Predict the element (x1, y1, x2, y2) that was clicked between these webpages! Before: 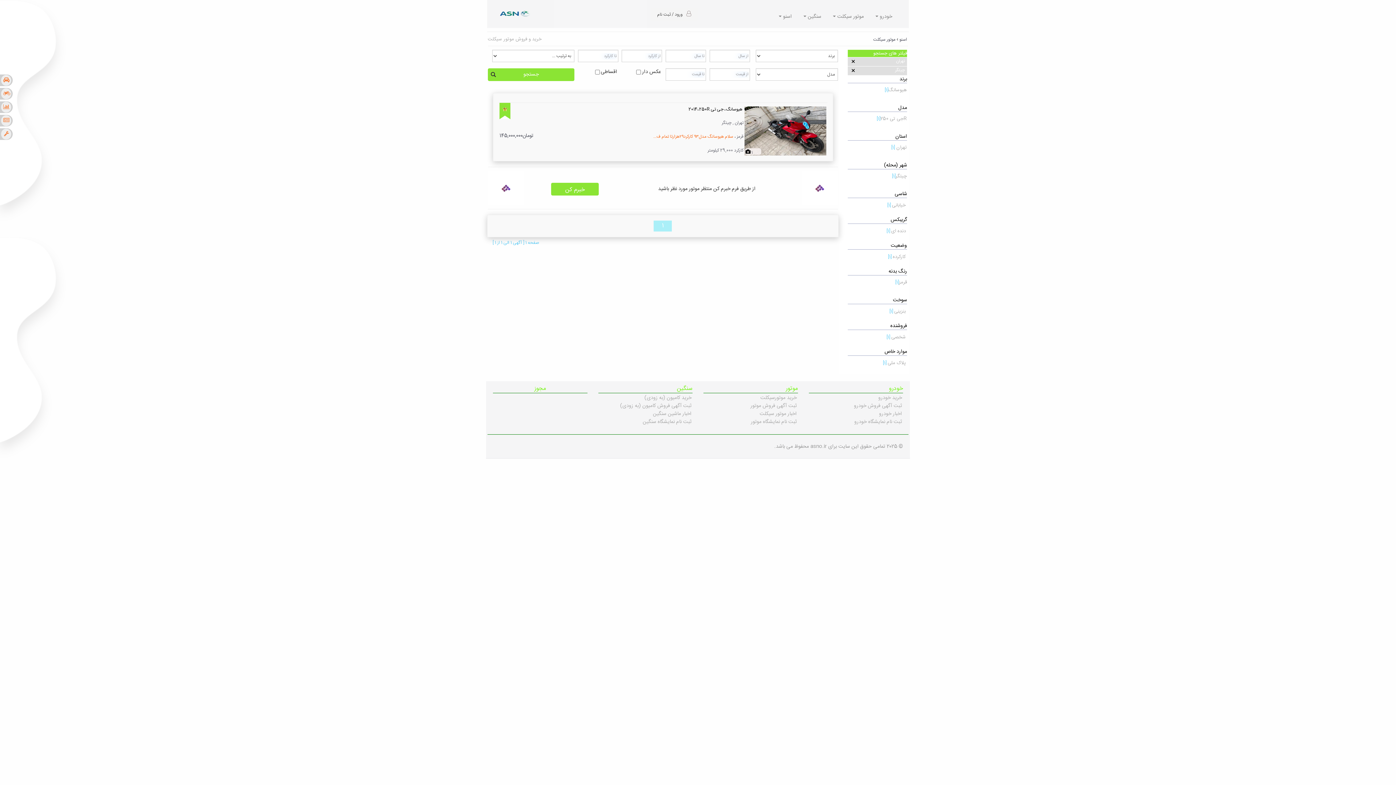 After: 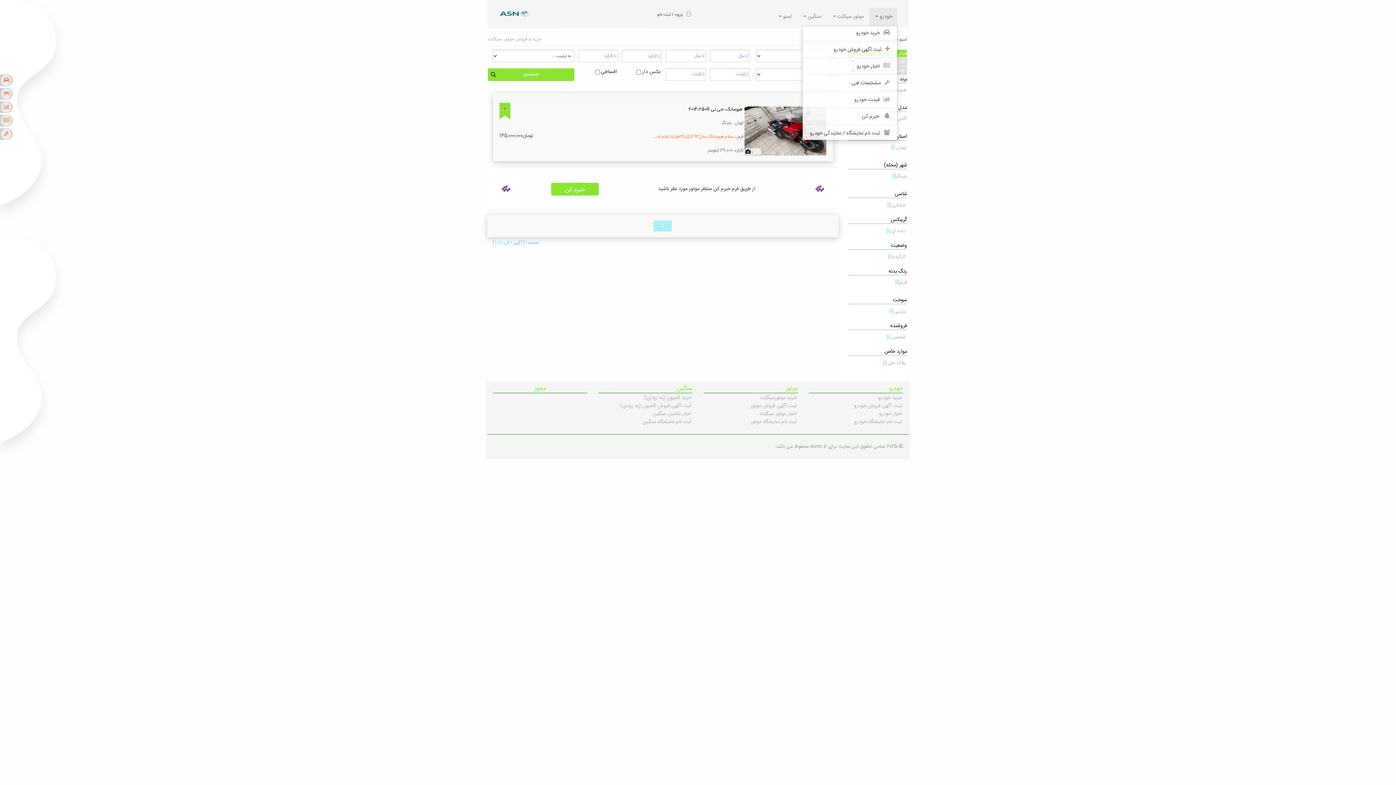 Action: label: خودرو  bbox: (869, 7, 897, 25)